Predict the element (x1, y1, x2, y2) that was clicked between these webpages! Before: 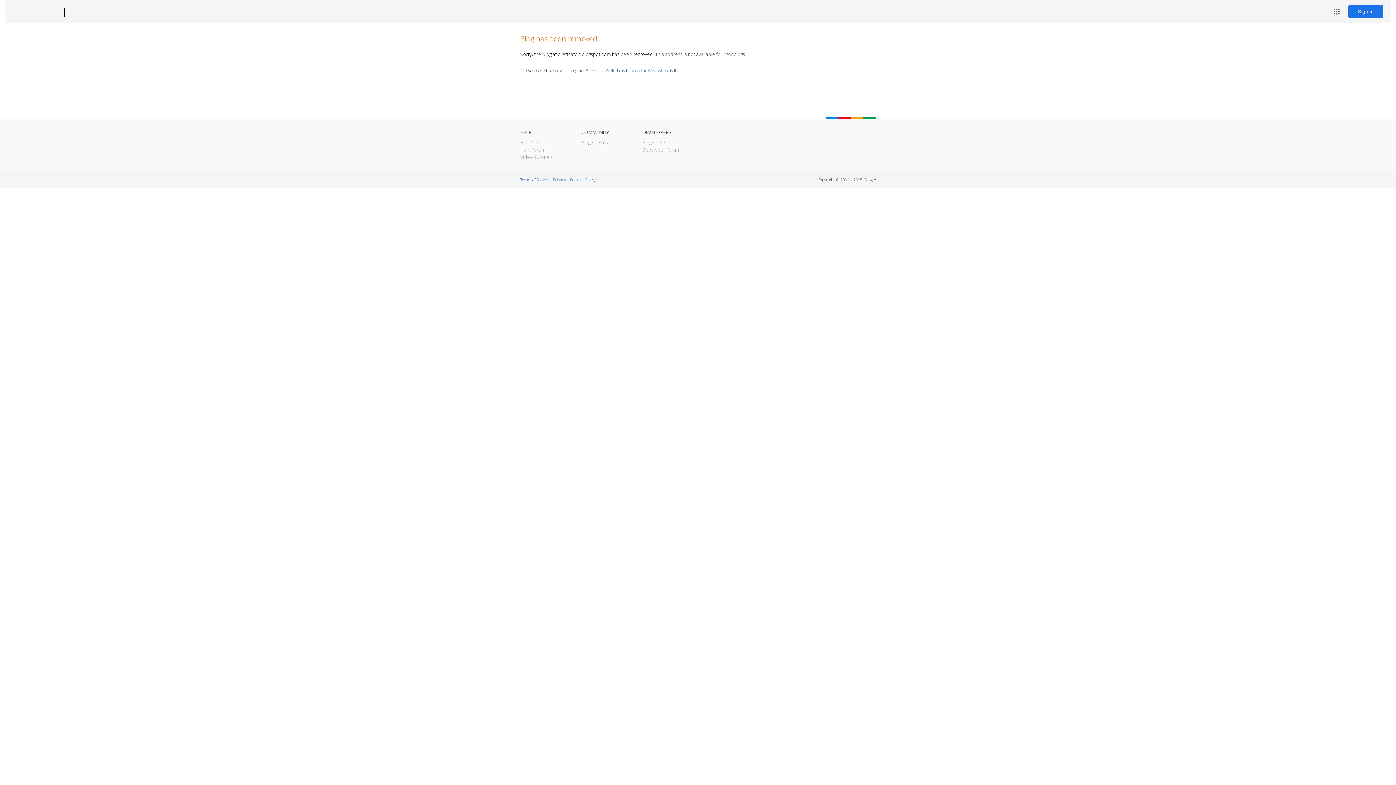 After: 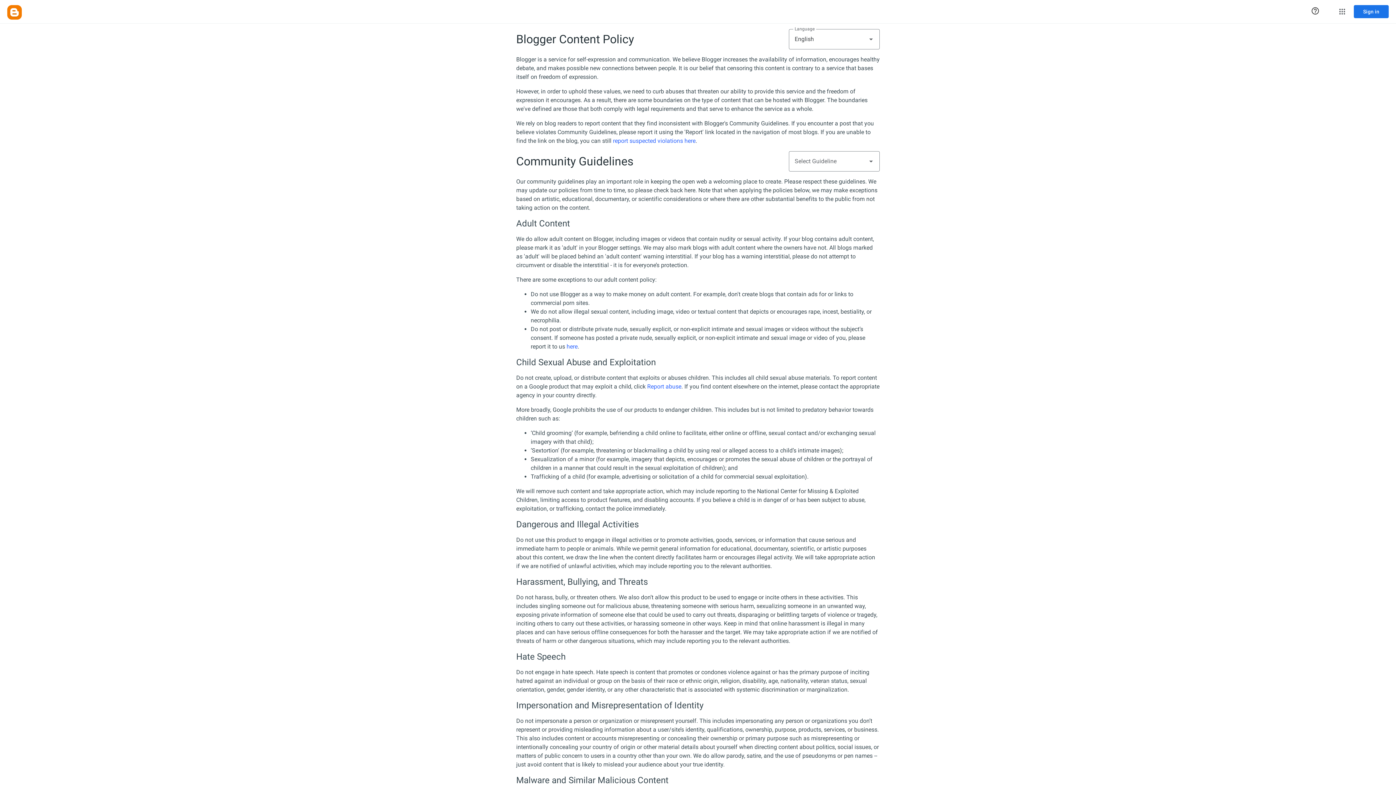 Action: label: Content Policy bbox: (570, 177, 595, 182)